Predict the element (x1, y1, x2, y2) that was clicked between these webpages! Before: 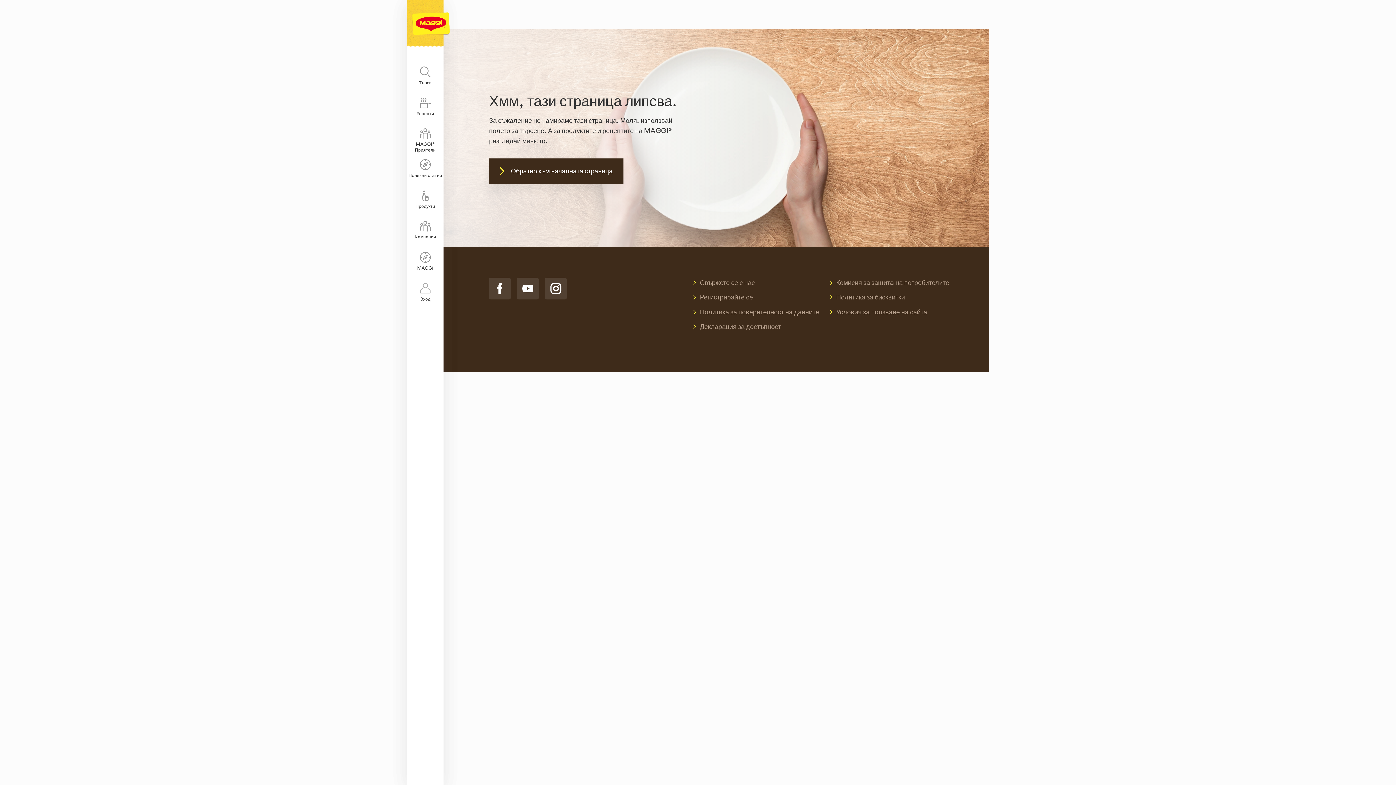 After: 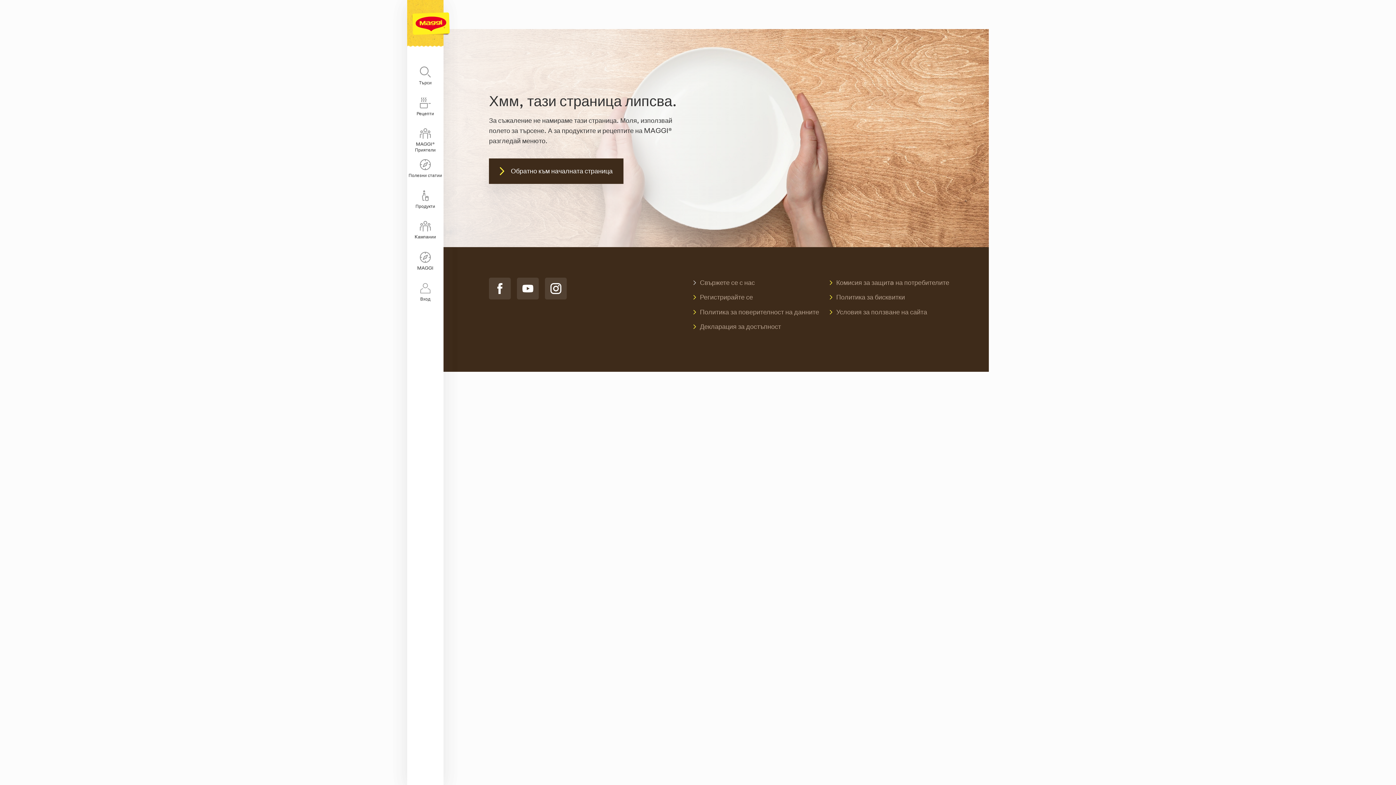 Action: label: Свържете се с нас bbox: (700, 277, 755, 288)